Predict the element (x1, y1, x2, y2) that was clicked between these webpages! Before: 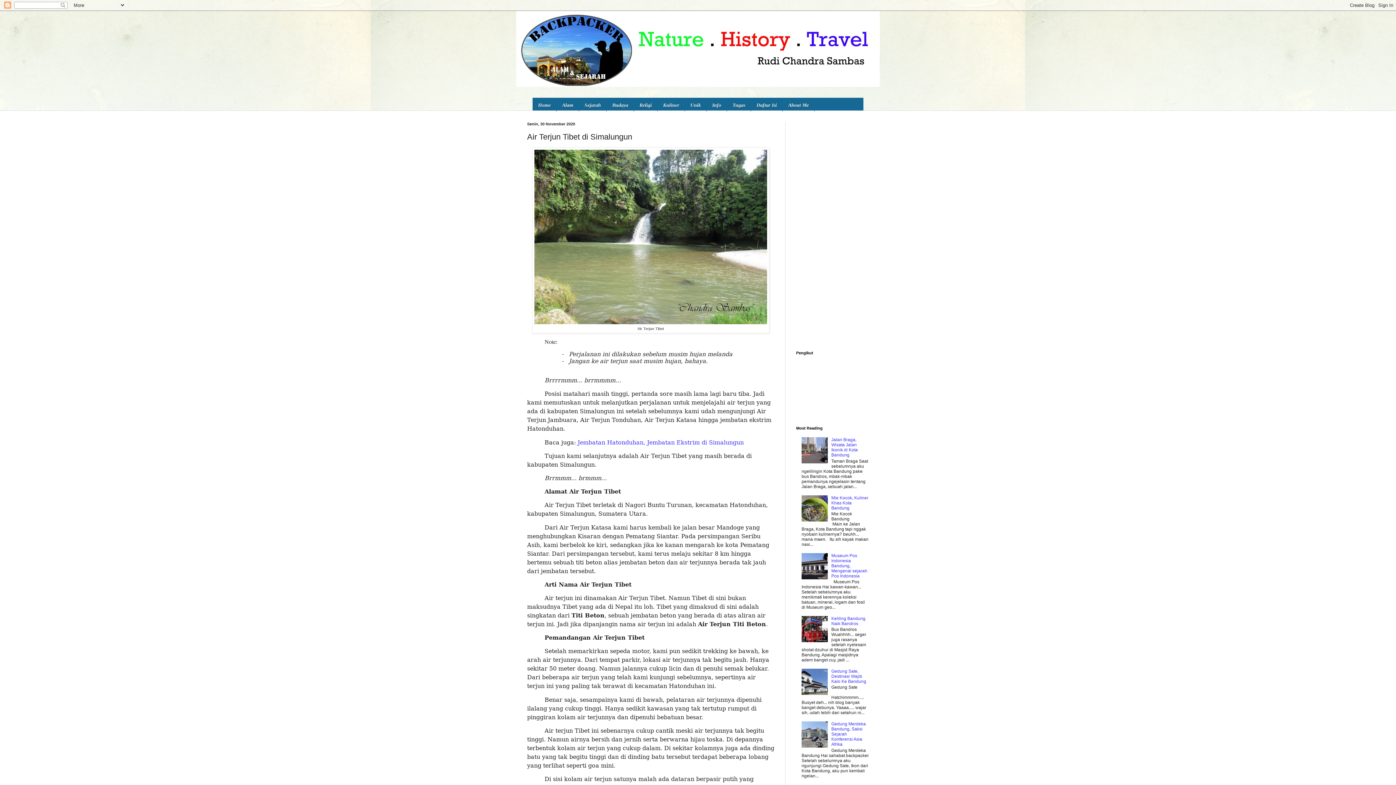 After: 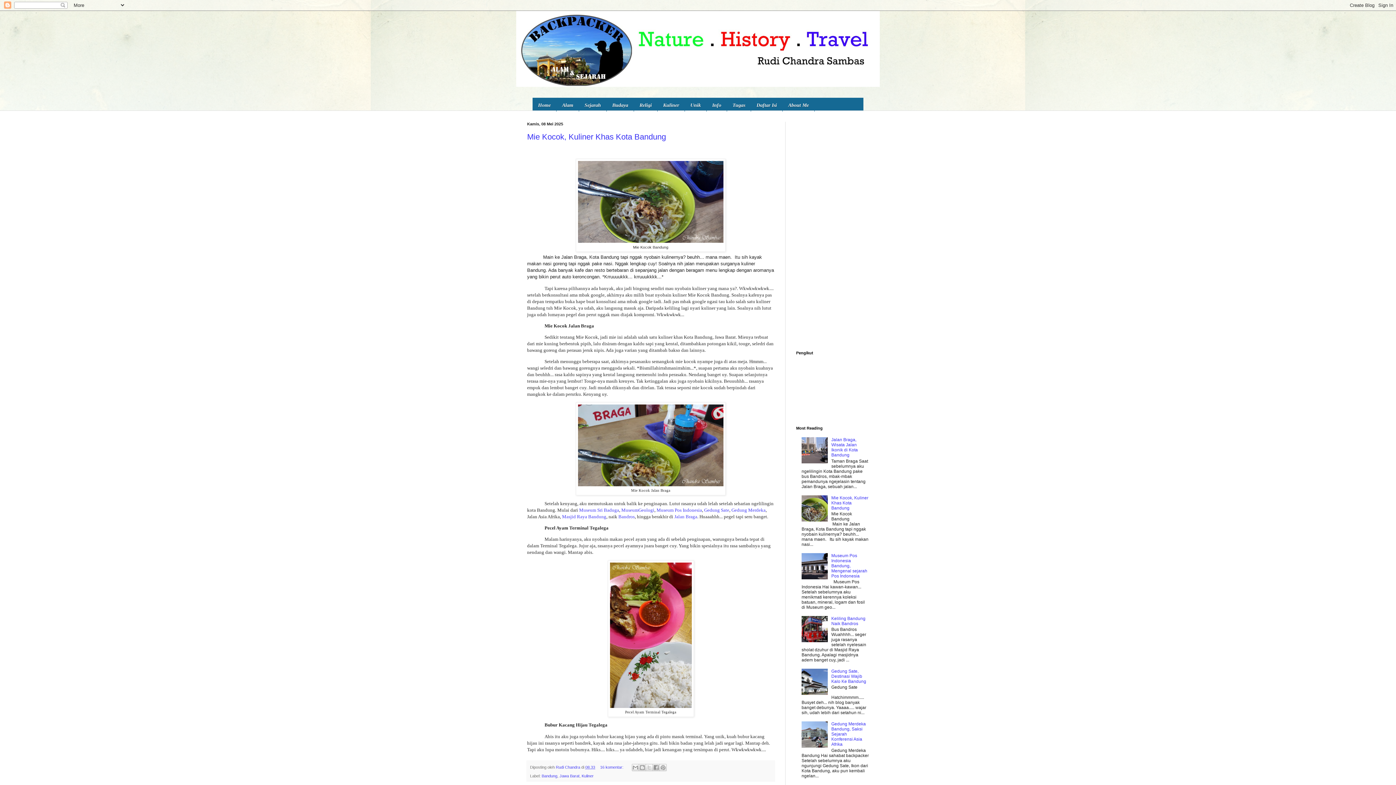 Action: bbox: (516, 10, 880, 86)